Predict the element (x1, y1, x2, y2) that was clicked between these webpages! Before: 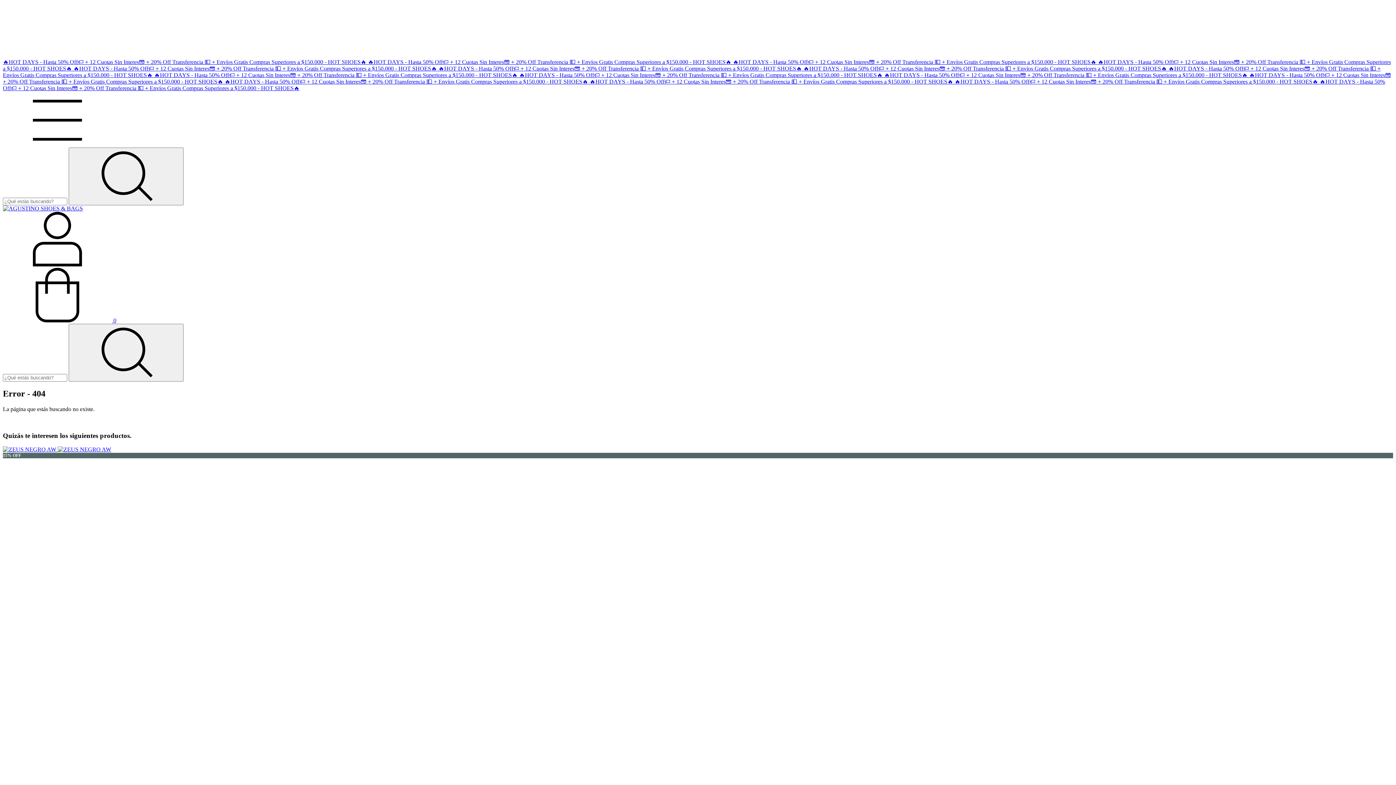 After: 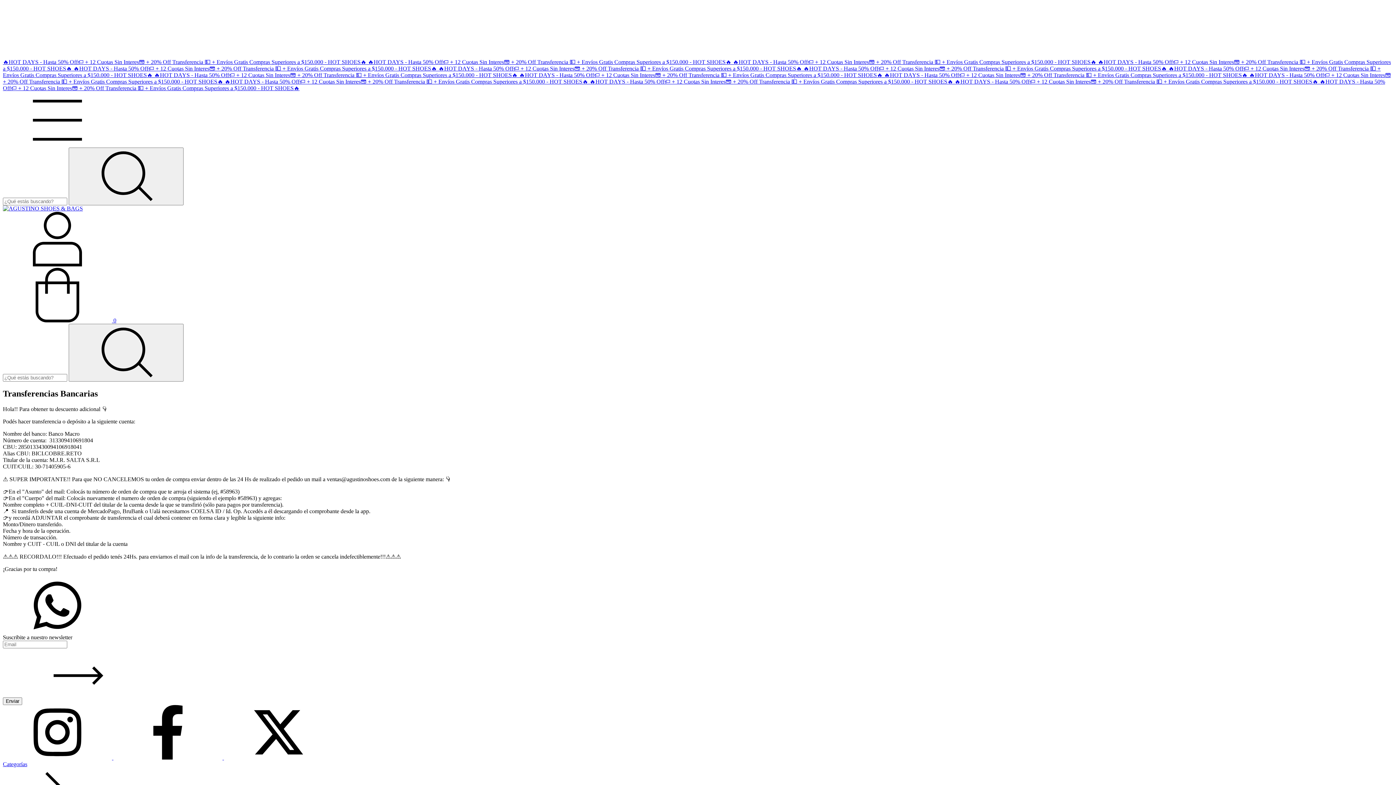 Action: label: 🔥HOT DAYS - Hasta 50% Off🏷️ + 12 Cuotas Sin Interes💳 + 20% Off Transferencia 💵 + Envíos Gratis Compras Superiores a $150.000 - HOT SHOES🔥  bbox: (884, 72, 1249, 78)